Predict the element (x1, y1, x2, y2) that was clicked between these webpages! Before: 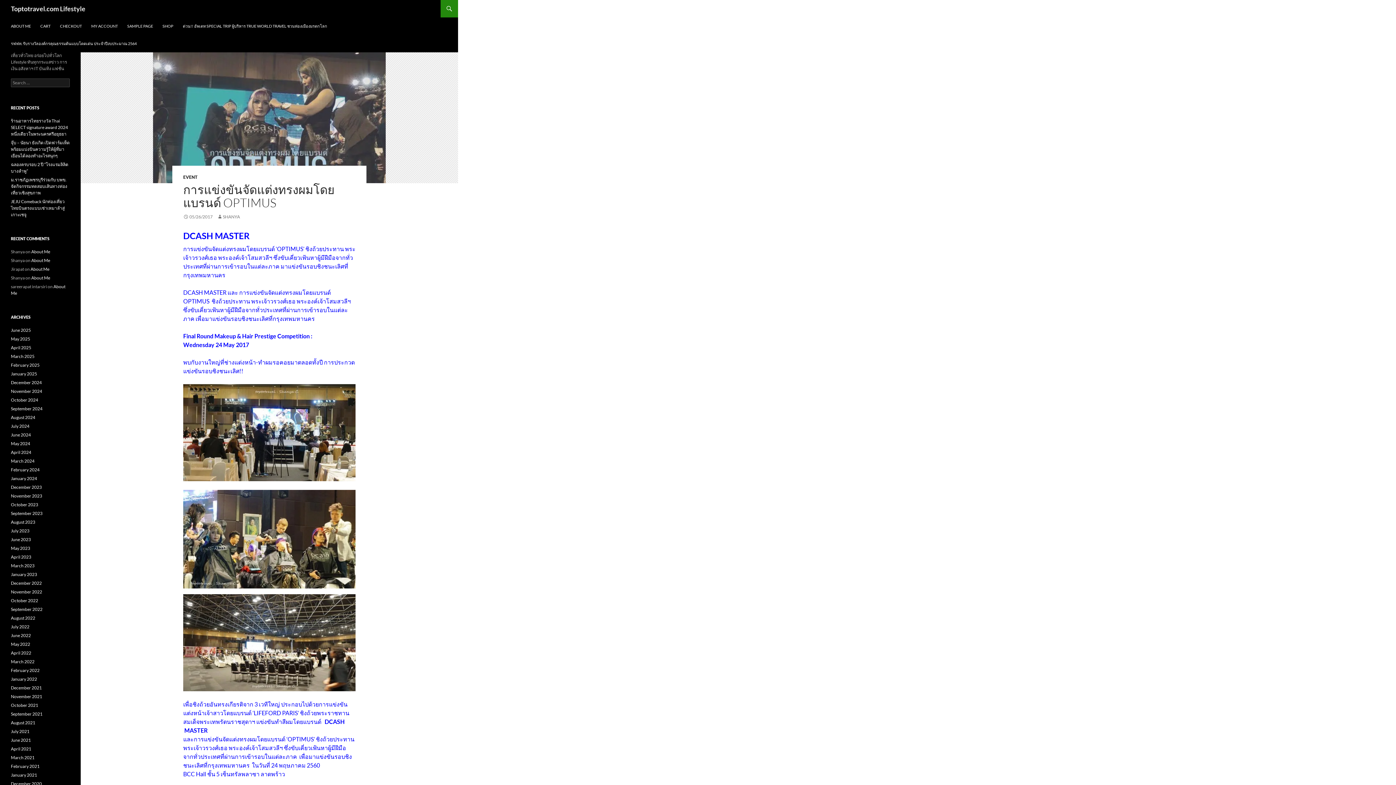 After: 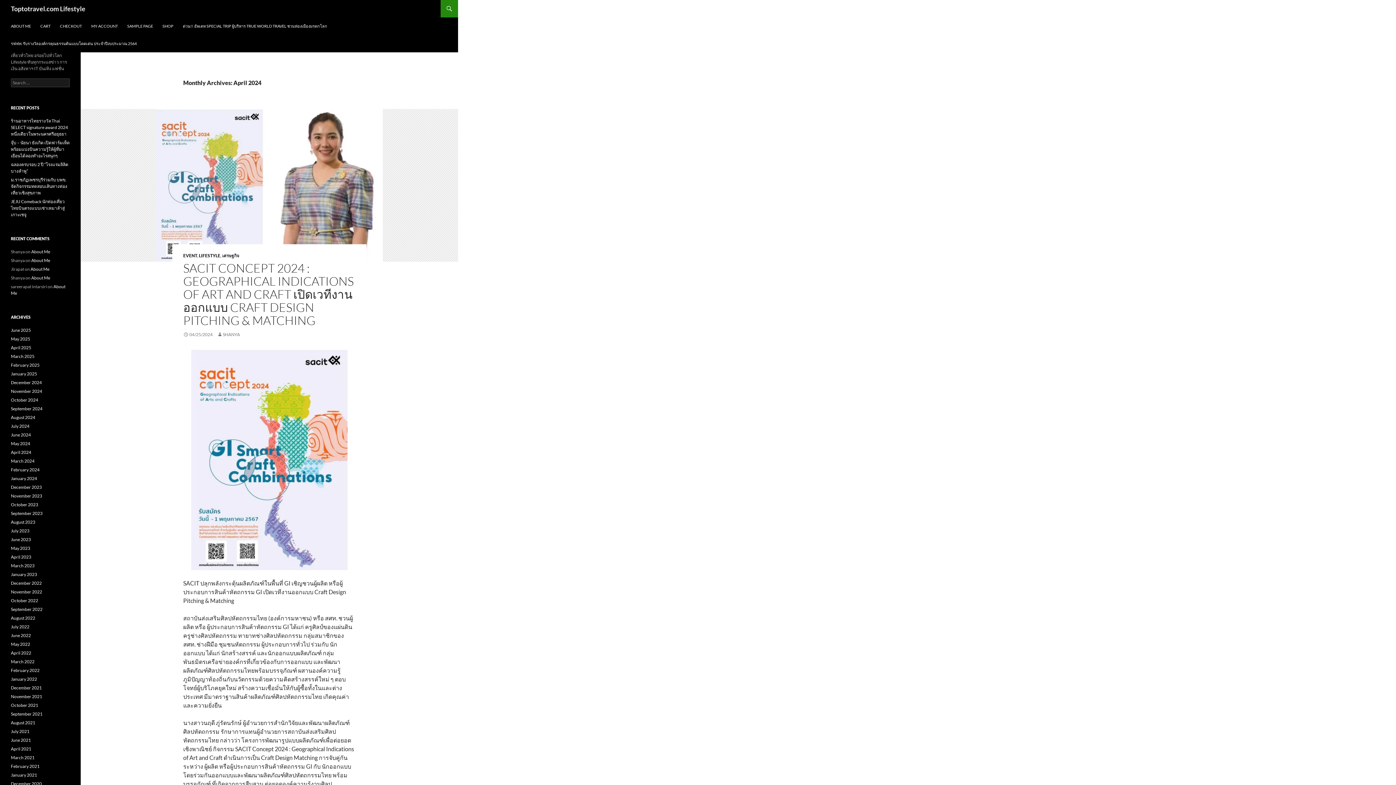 Action: bbox: (10, 449, 31, 455) label: April 2024